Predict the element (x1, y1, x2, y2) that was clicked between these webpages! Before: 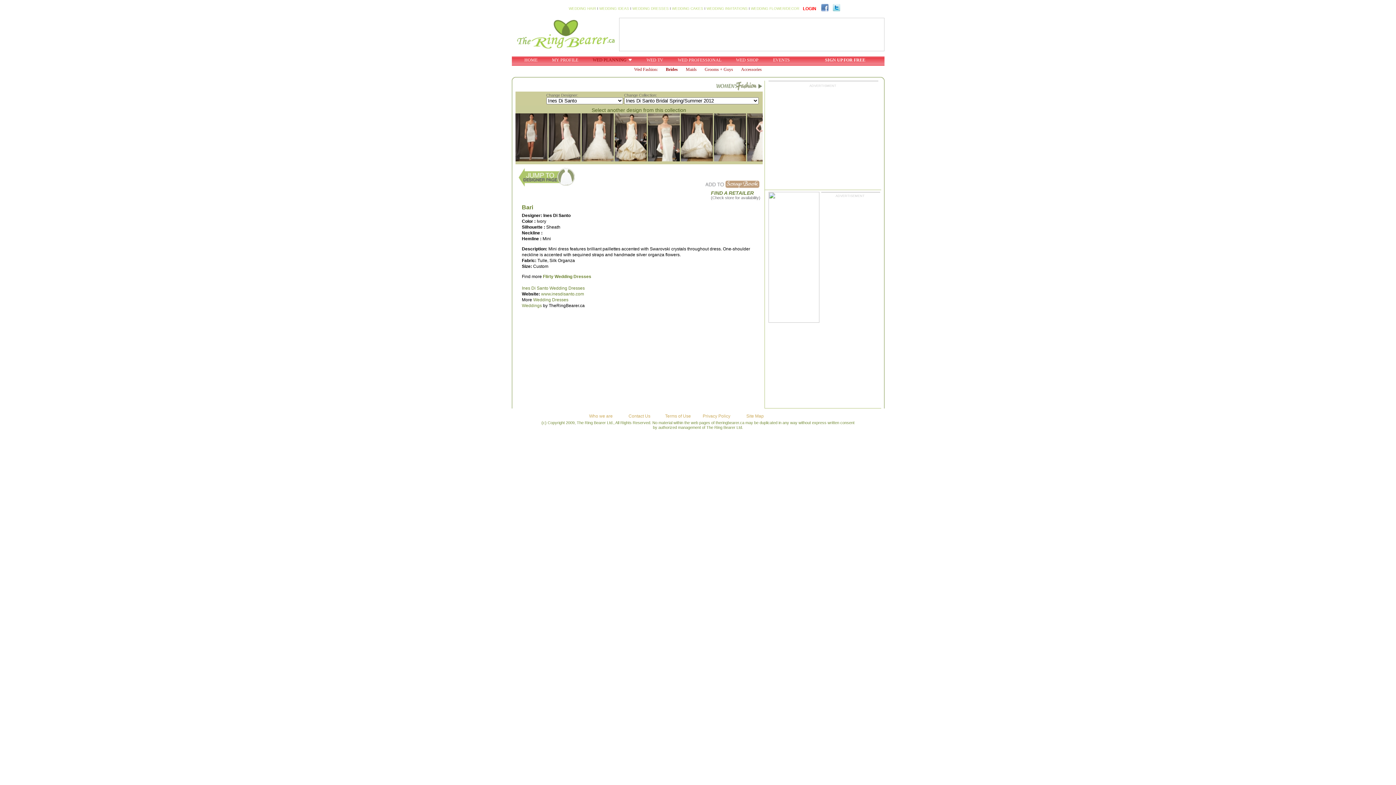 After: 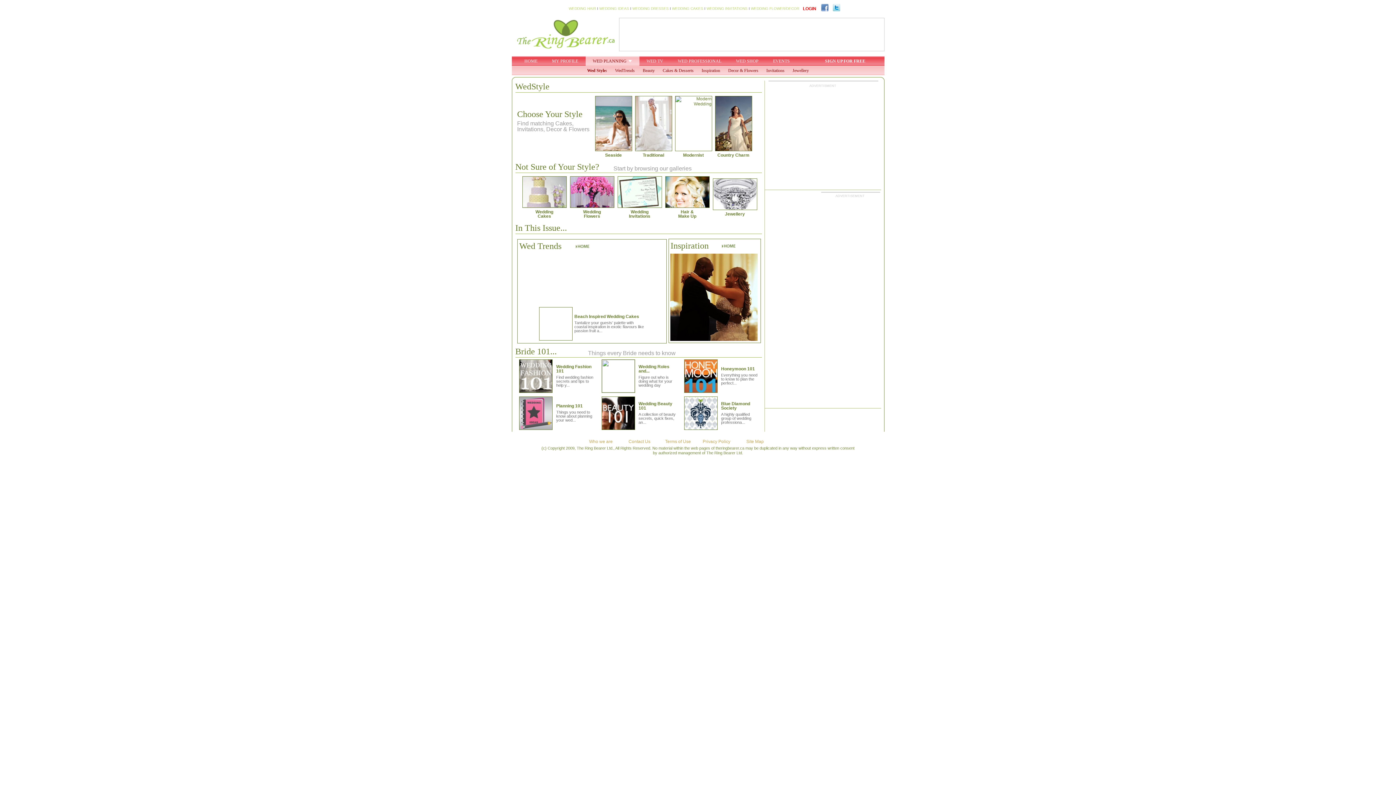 Action: label: WEDDING IDEAS bbox: (599, 6, 629, 10)